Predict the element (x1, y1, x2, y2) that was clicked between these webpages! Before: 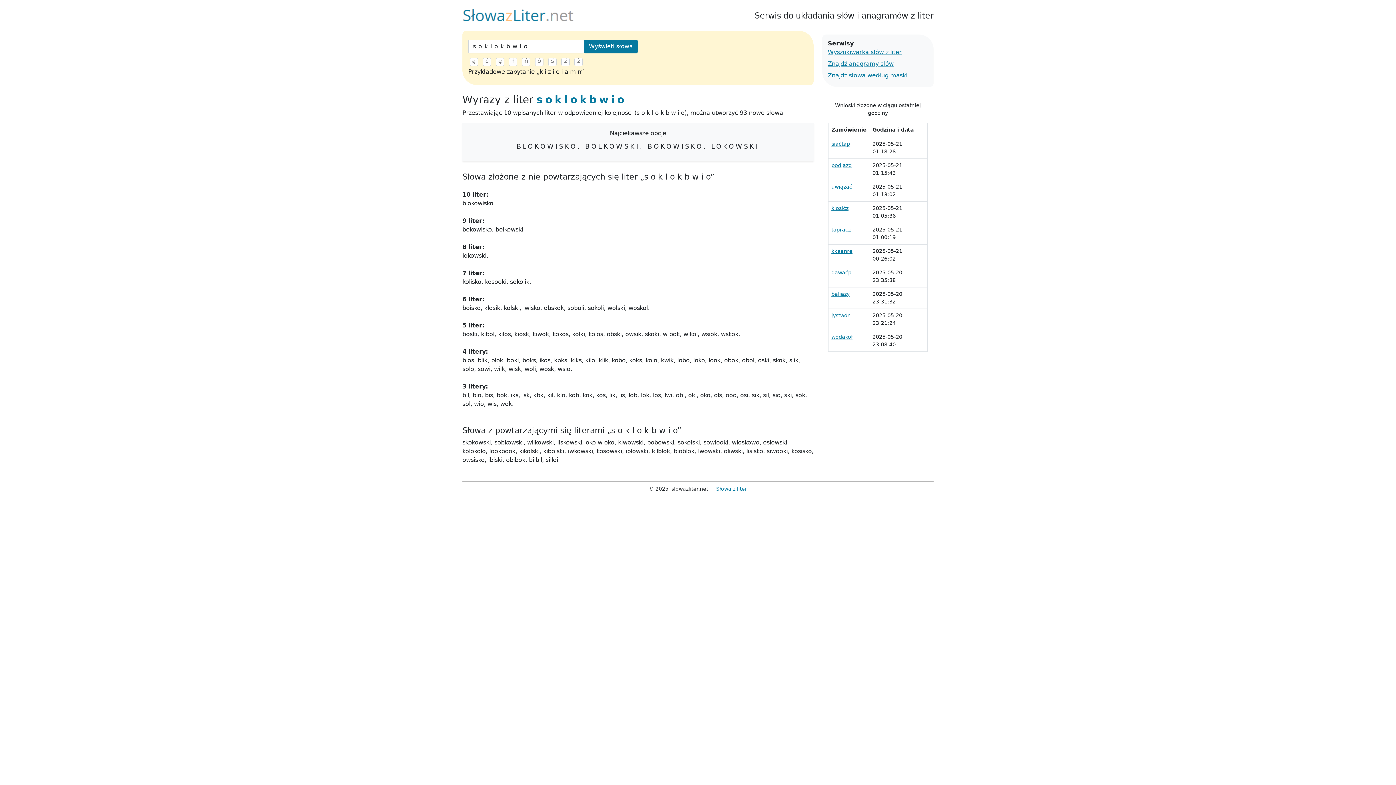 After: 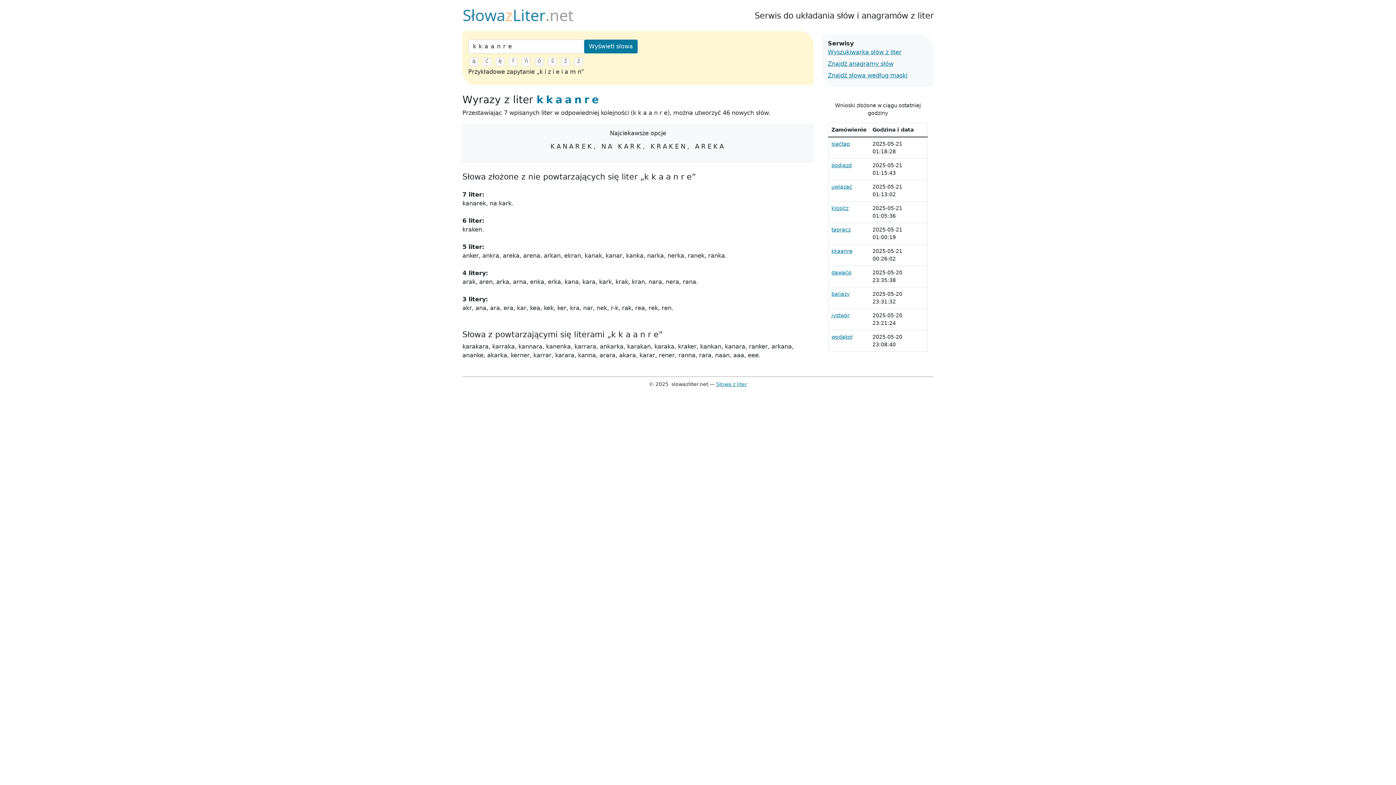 Action: bbox: (831, 248, 852, 254) label: kkaanre